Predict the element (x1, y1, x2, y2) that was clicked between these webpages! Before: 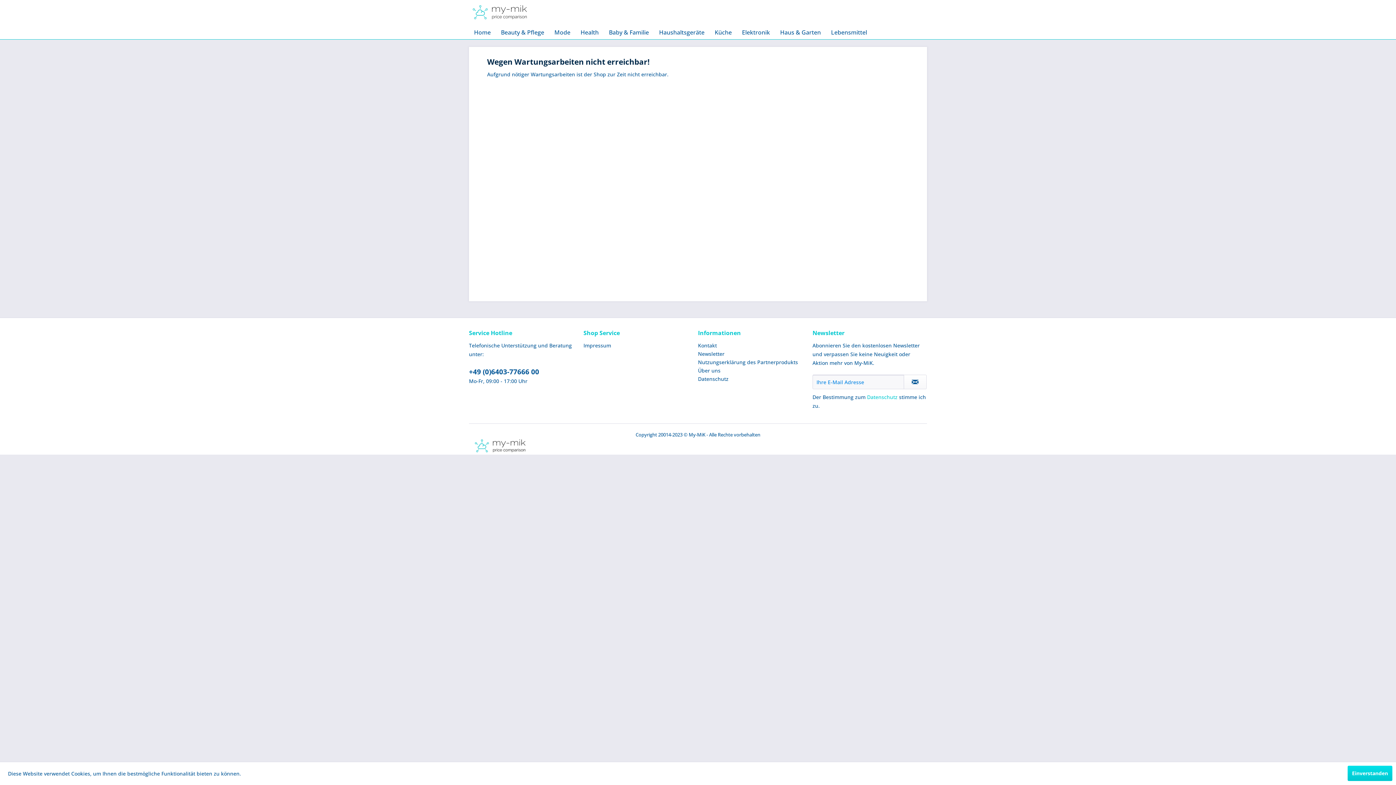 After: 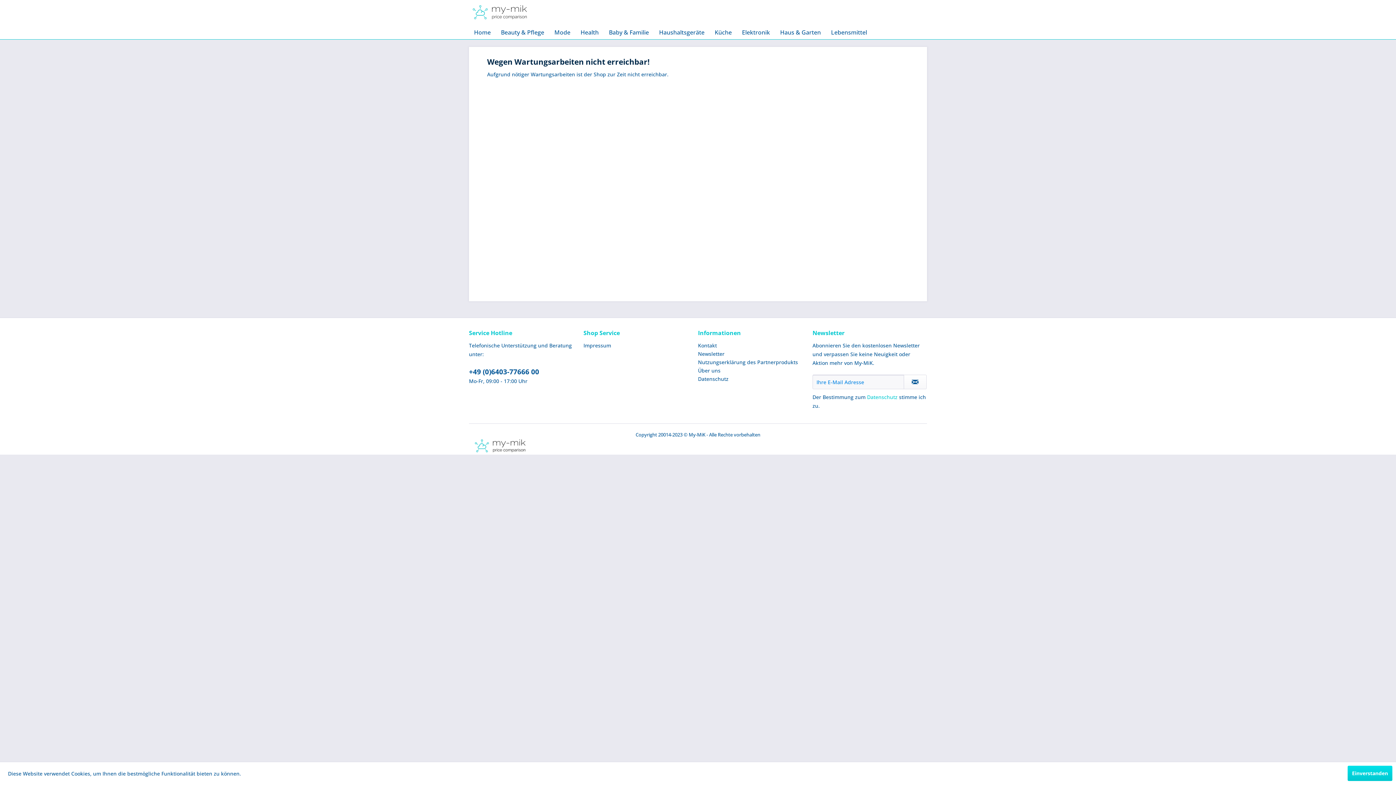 Action: label: Home bbox: (469, 25, 496, 39)